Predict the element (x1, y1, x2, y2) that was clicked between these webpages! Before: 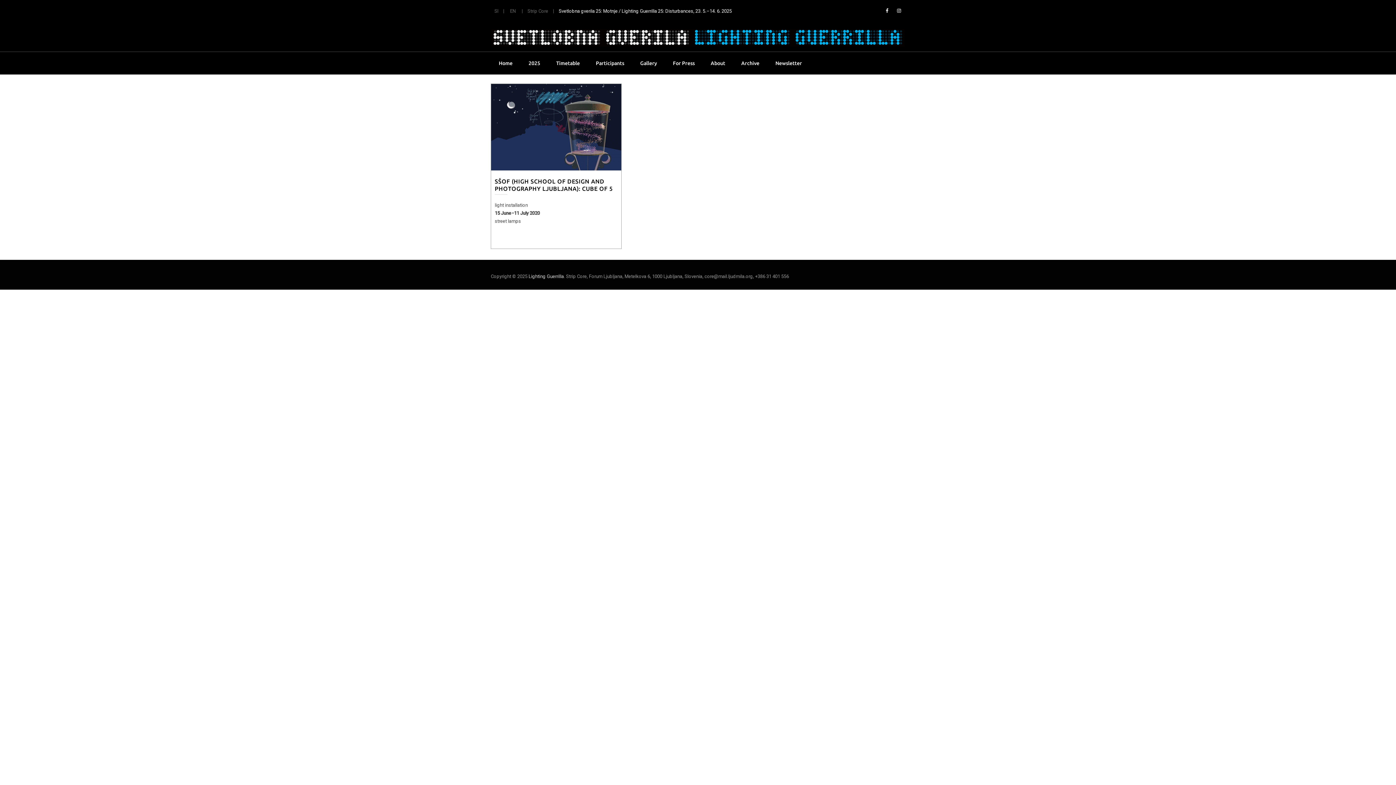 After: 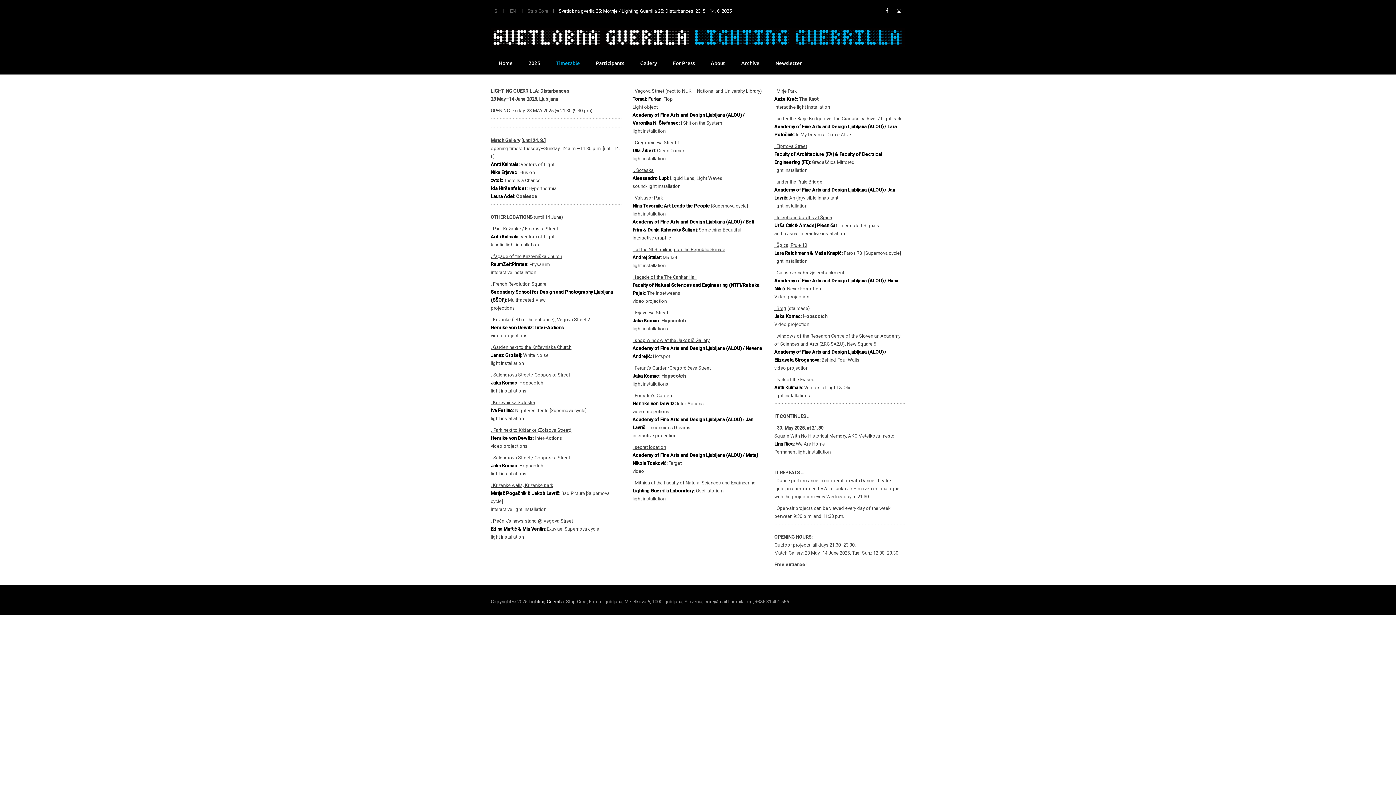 Action: label: Timetable bbox: (548, 52, 588, 74)